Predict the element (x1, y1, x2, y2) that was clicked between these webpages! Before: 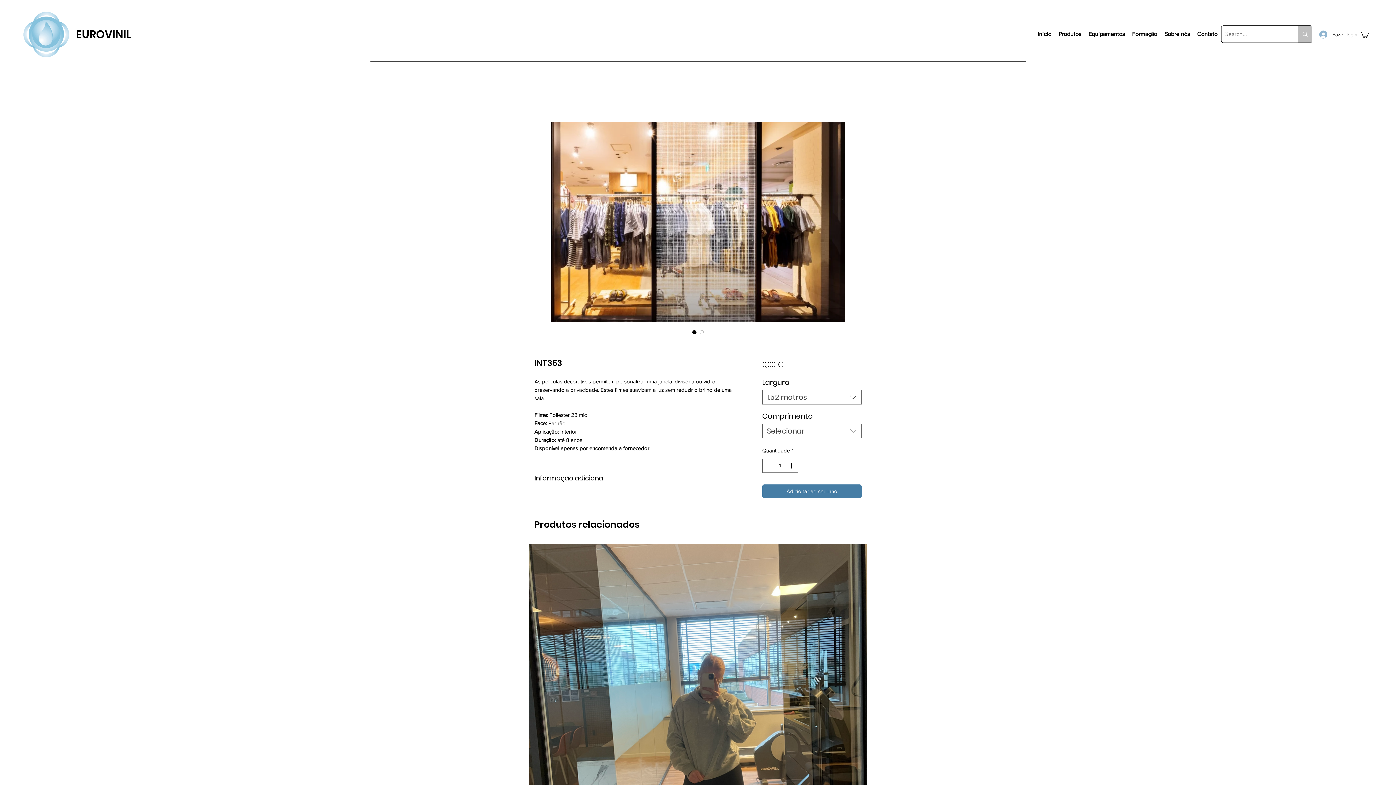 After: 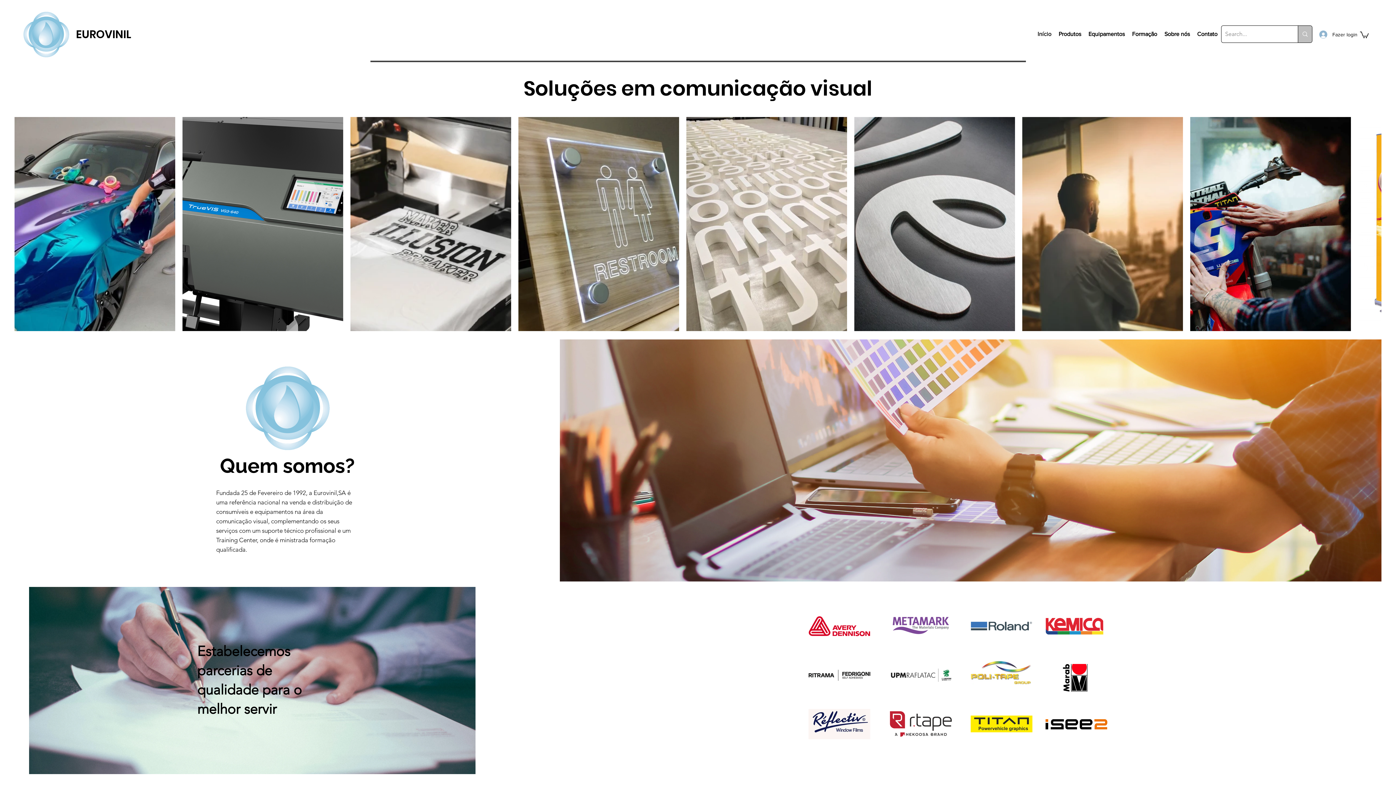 Action: bbox: (1034, 15, 1055, 52) label: Início